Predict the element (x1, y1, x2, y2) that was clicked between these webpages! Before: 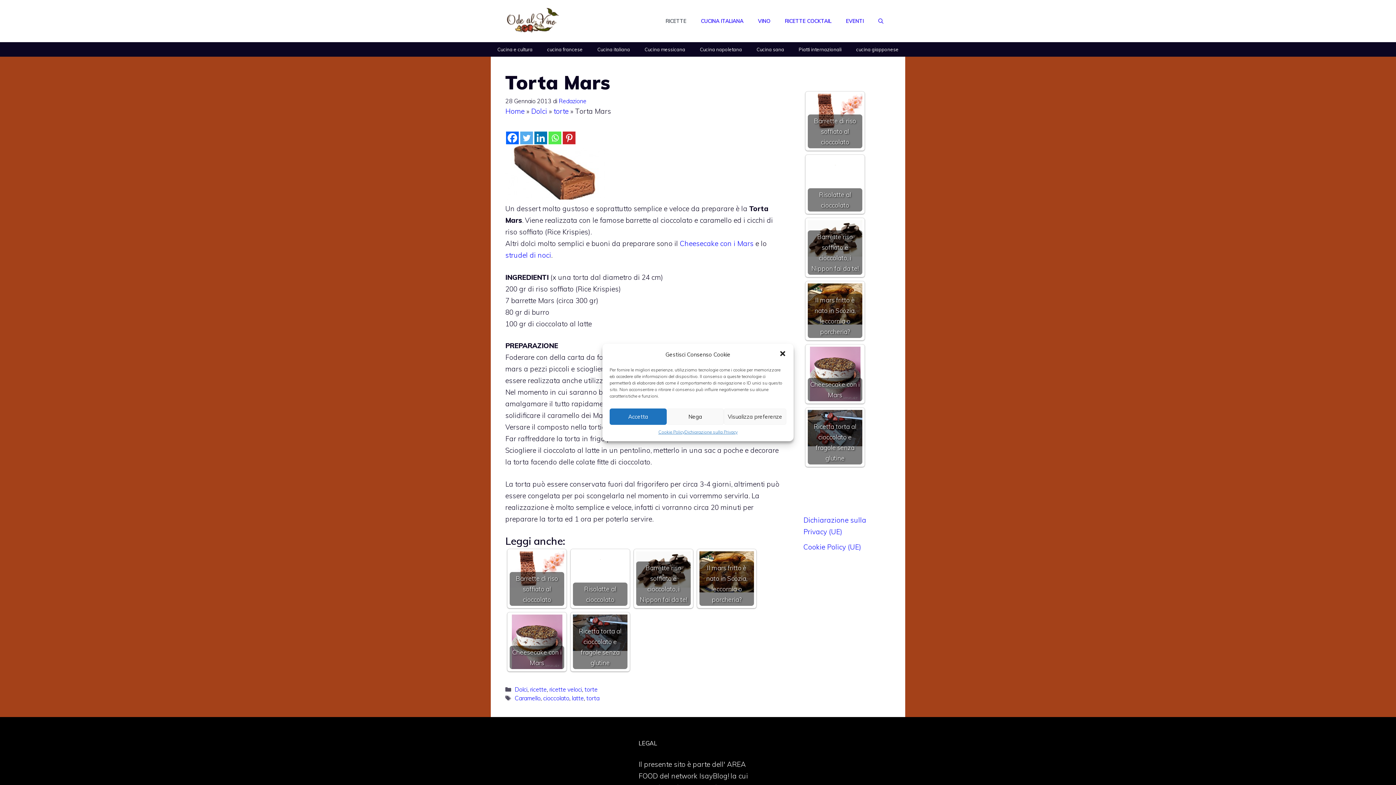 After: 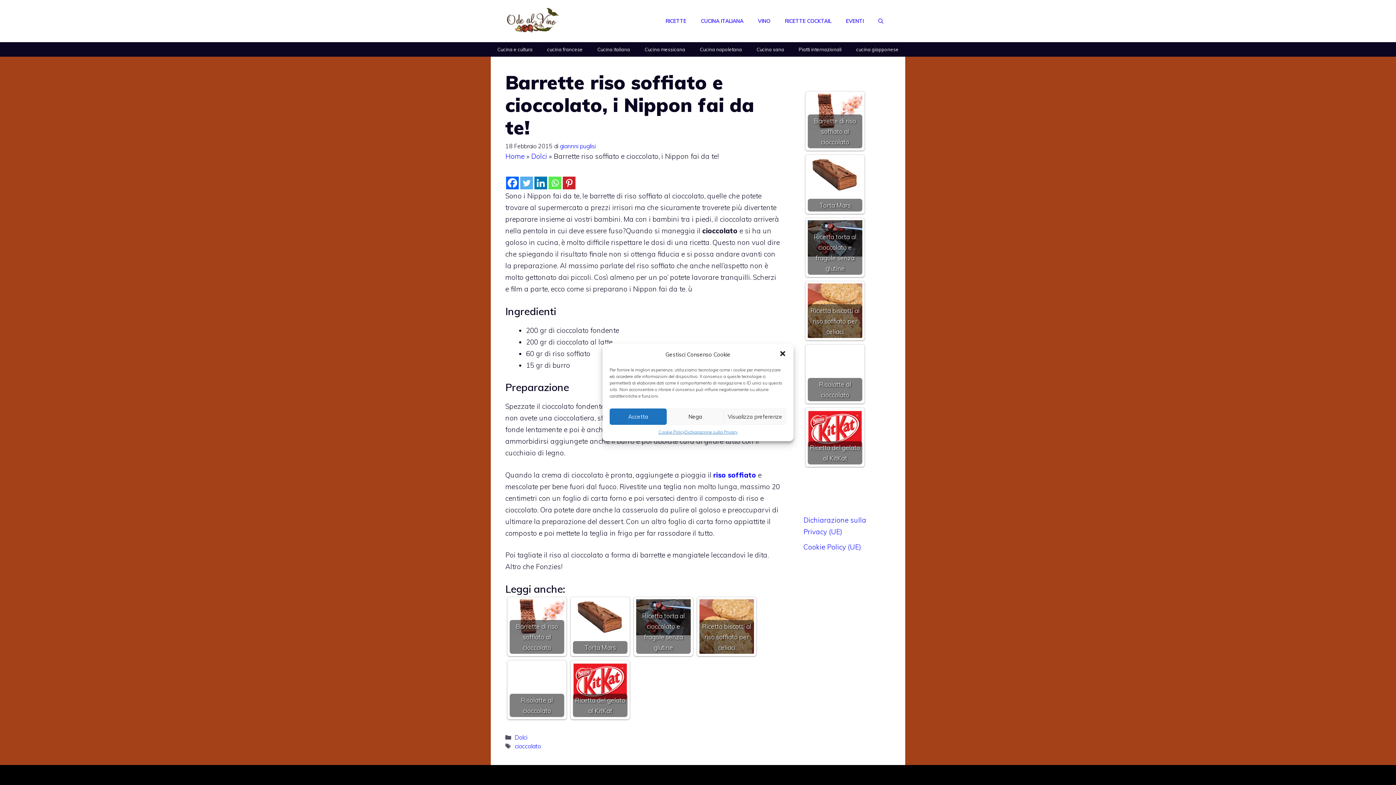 Action: label: Barrette riso soffiato e cioccolato, i Nippon fai da te! bbox: (636, 551, 690, 606)